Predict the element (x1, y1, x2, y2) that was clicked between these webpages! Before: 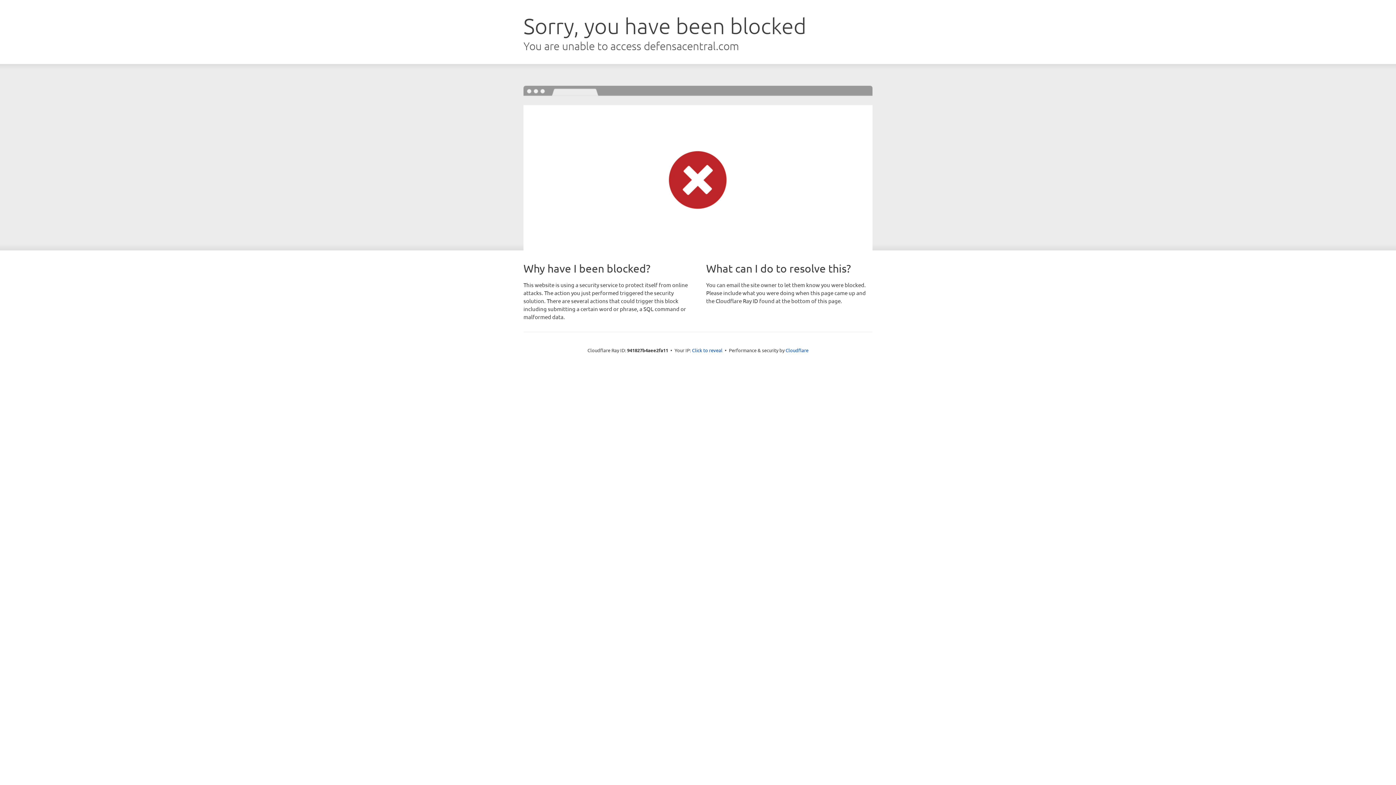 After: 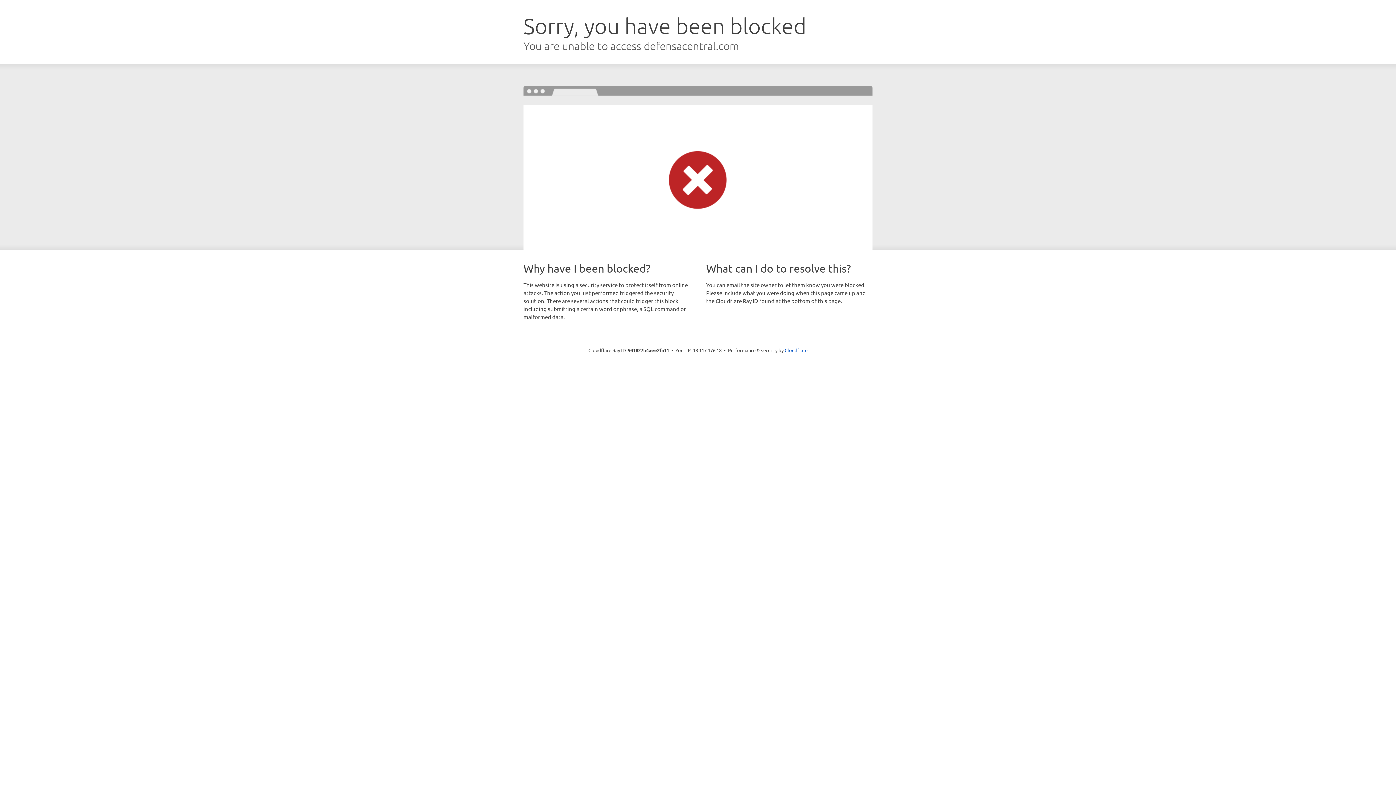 Action: bbox: (692, 346, 722, 353) label: Click to reveal